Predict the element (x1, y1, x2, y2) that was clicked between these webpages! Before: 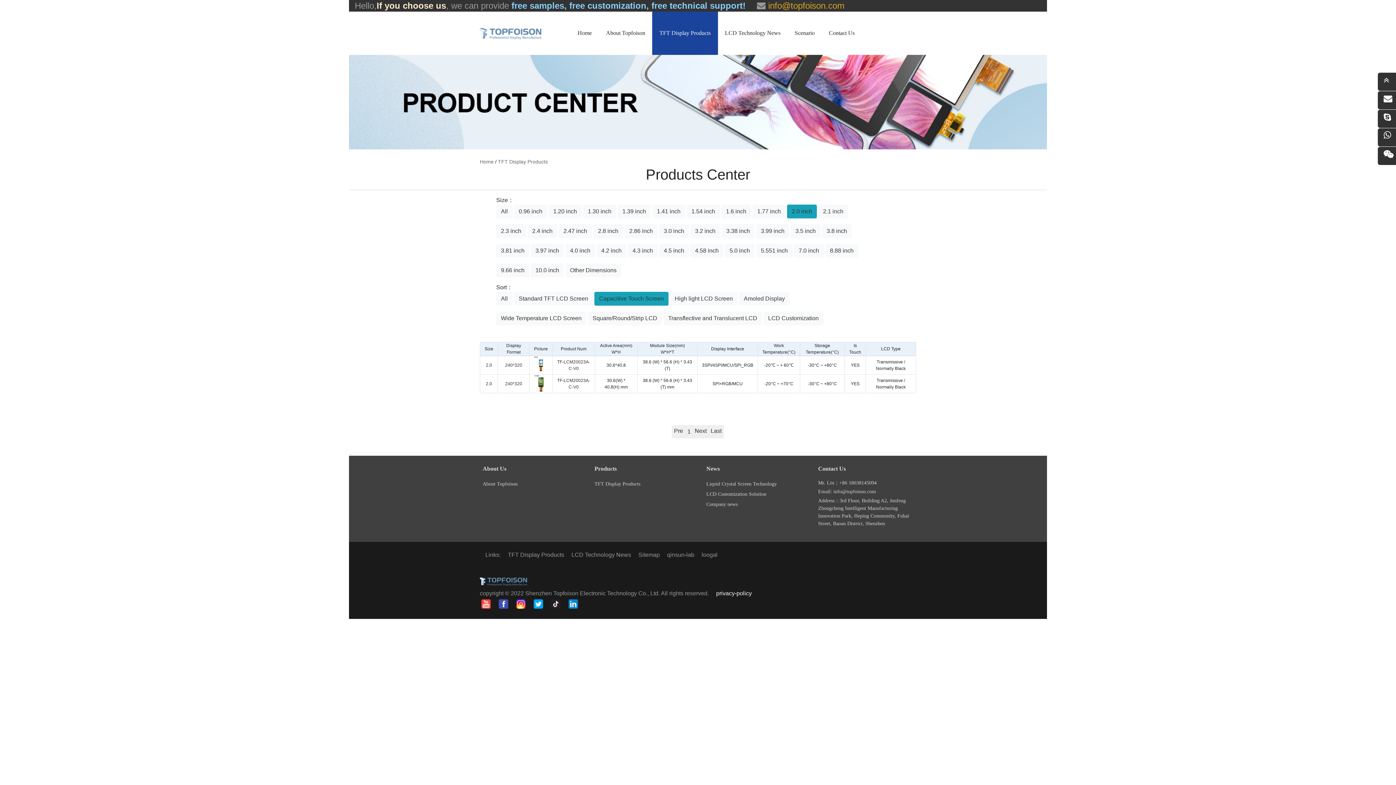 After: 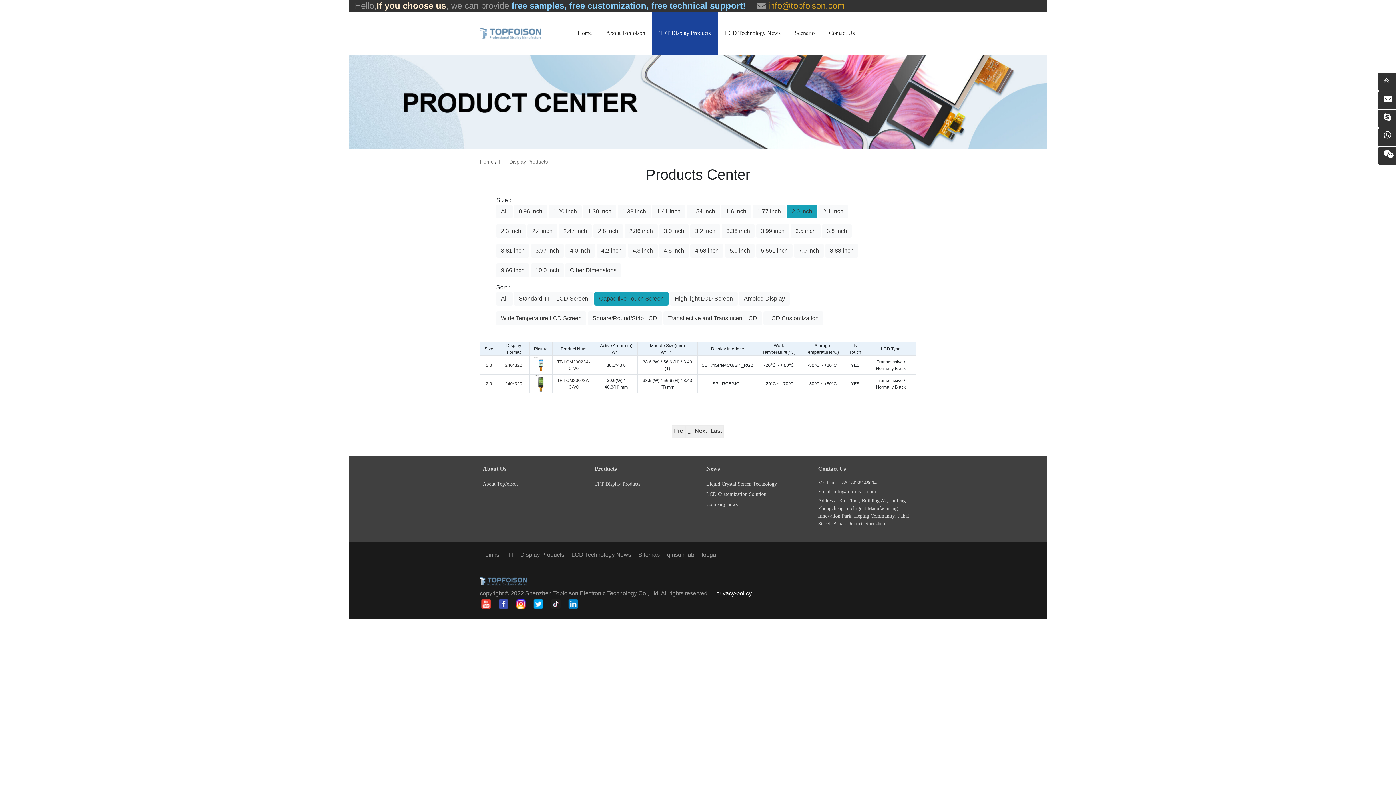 Action: label: Last bbox: (708, 425, 724, 438)